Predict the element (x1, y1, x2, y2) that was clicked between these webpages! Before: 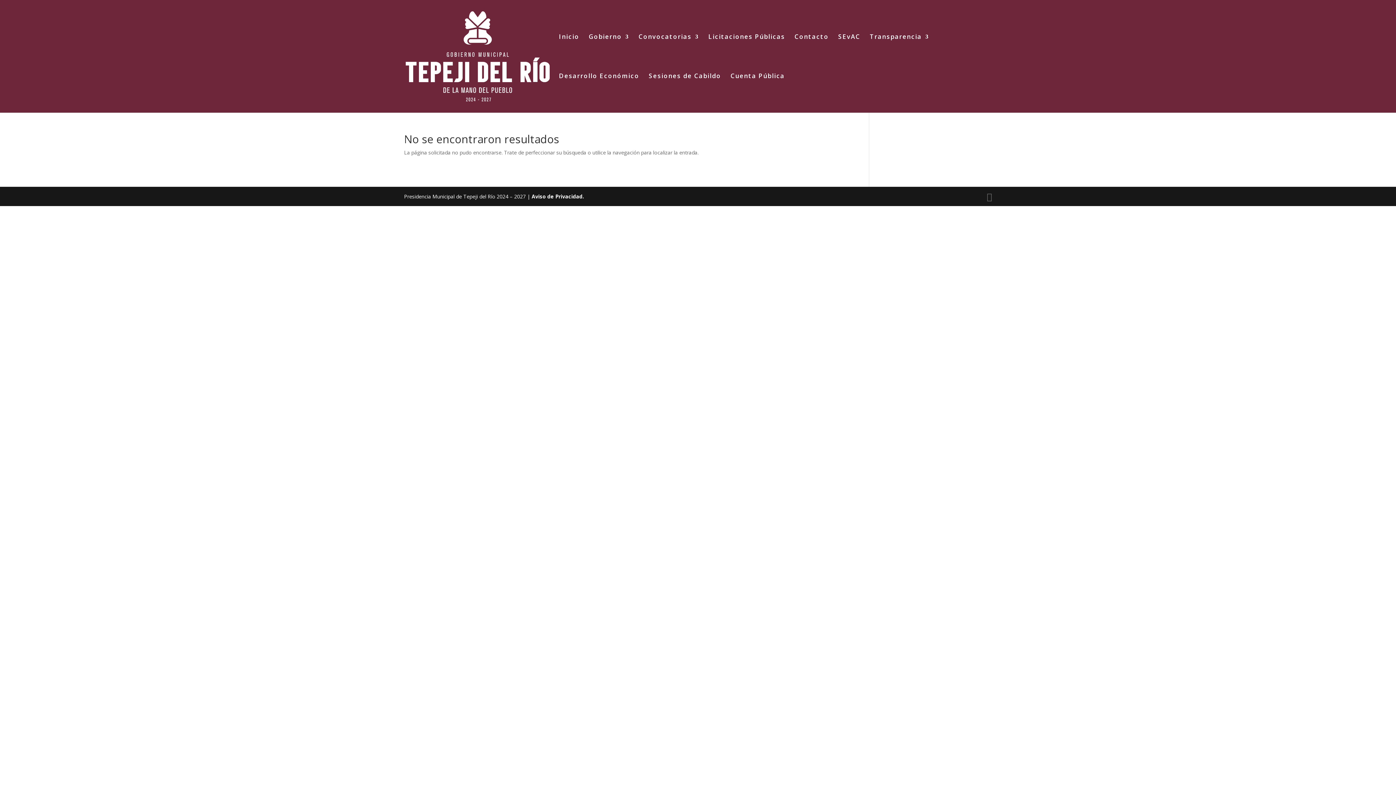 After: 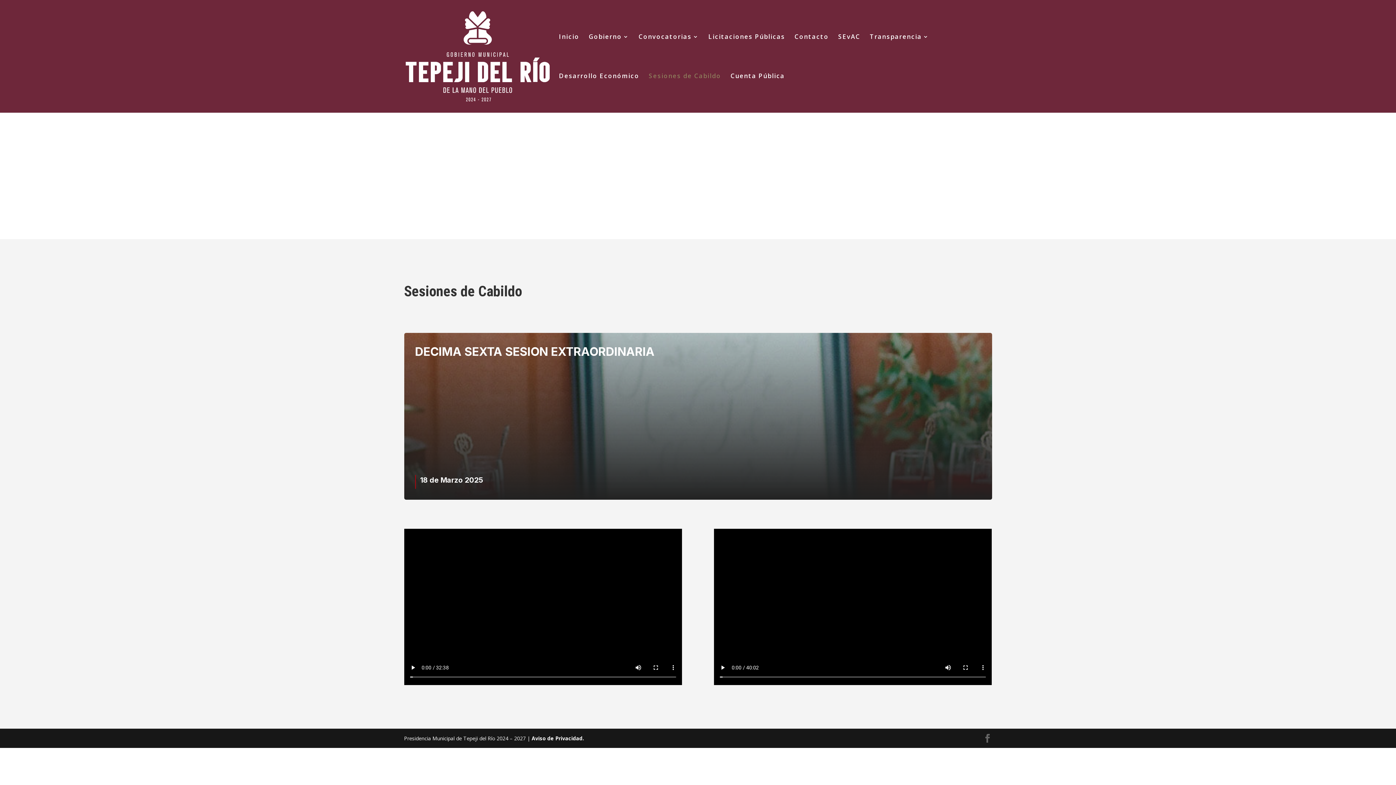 Action: bbox: (648, 73, 721, 112) label: Sesiones de Cabildo